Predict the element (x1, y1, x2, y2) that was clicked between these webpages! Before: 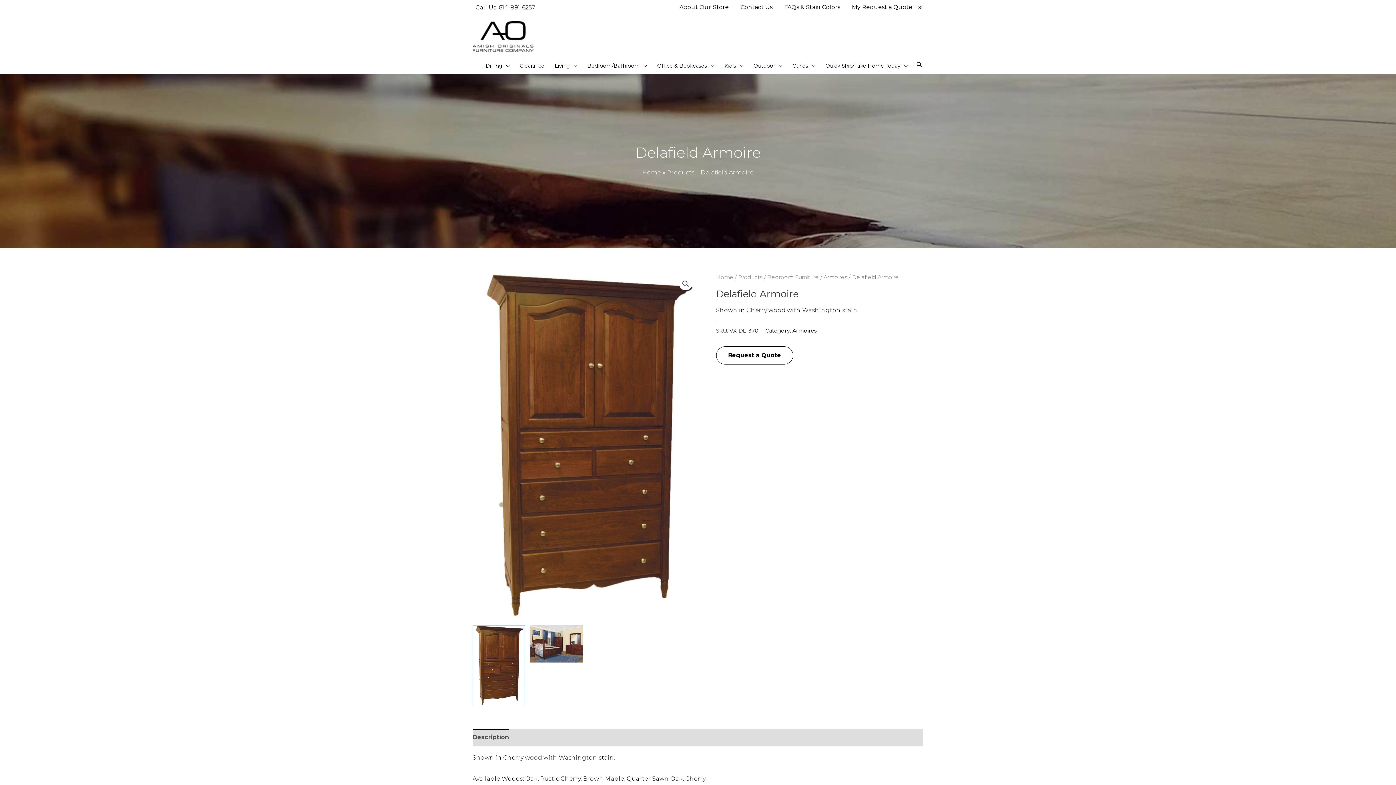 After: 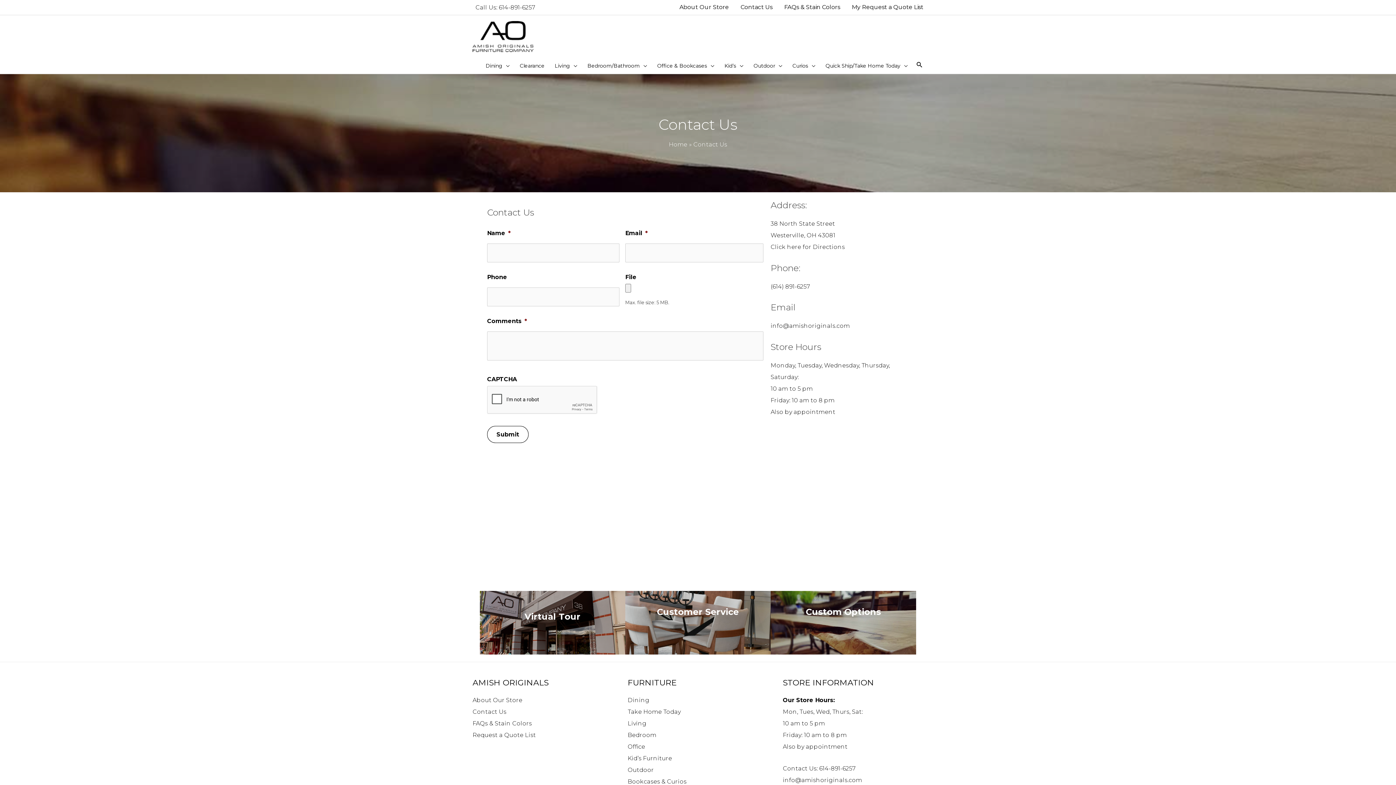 Action: label: Contact Us bbox: (734, 0, 778, 14)